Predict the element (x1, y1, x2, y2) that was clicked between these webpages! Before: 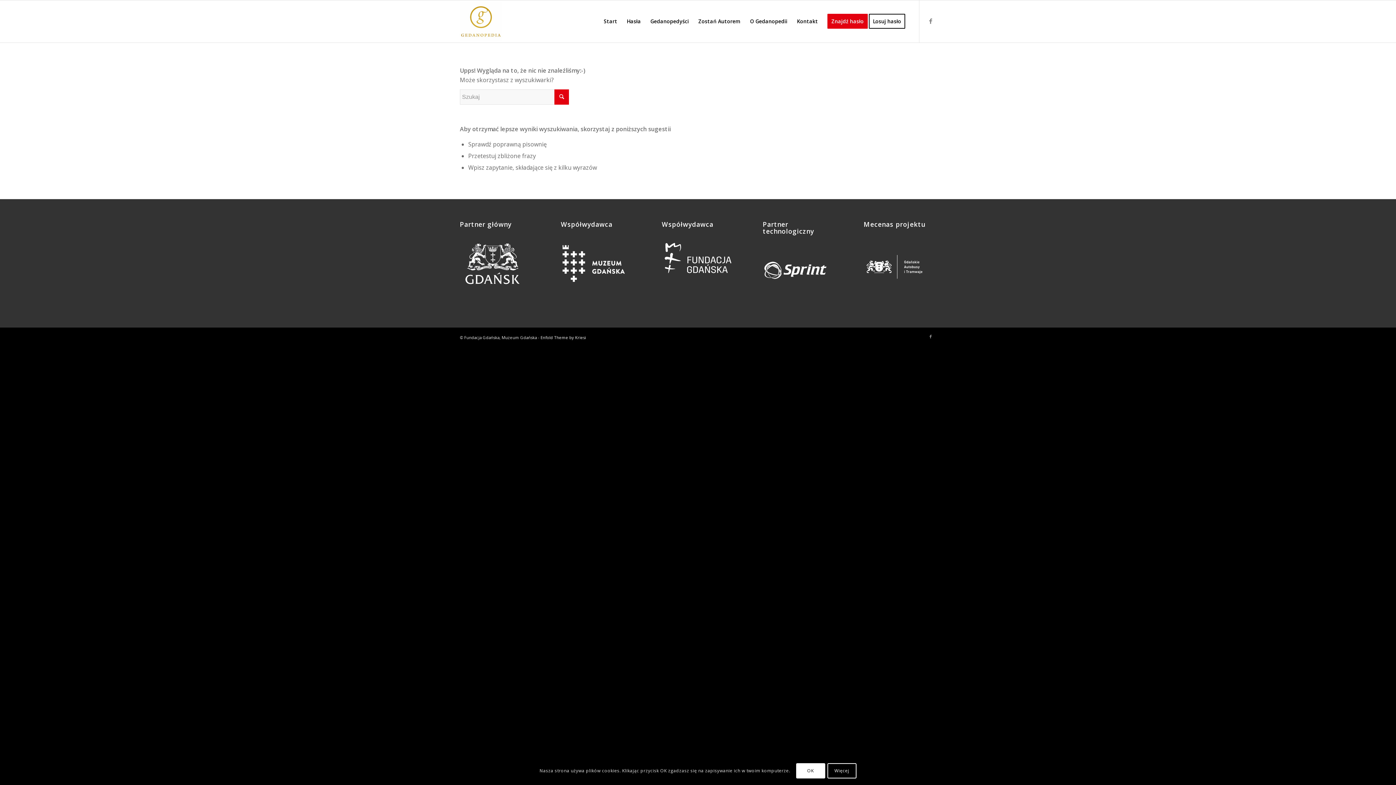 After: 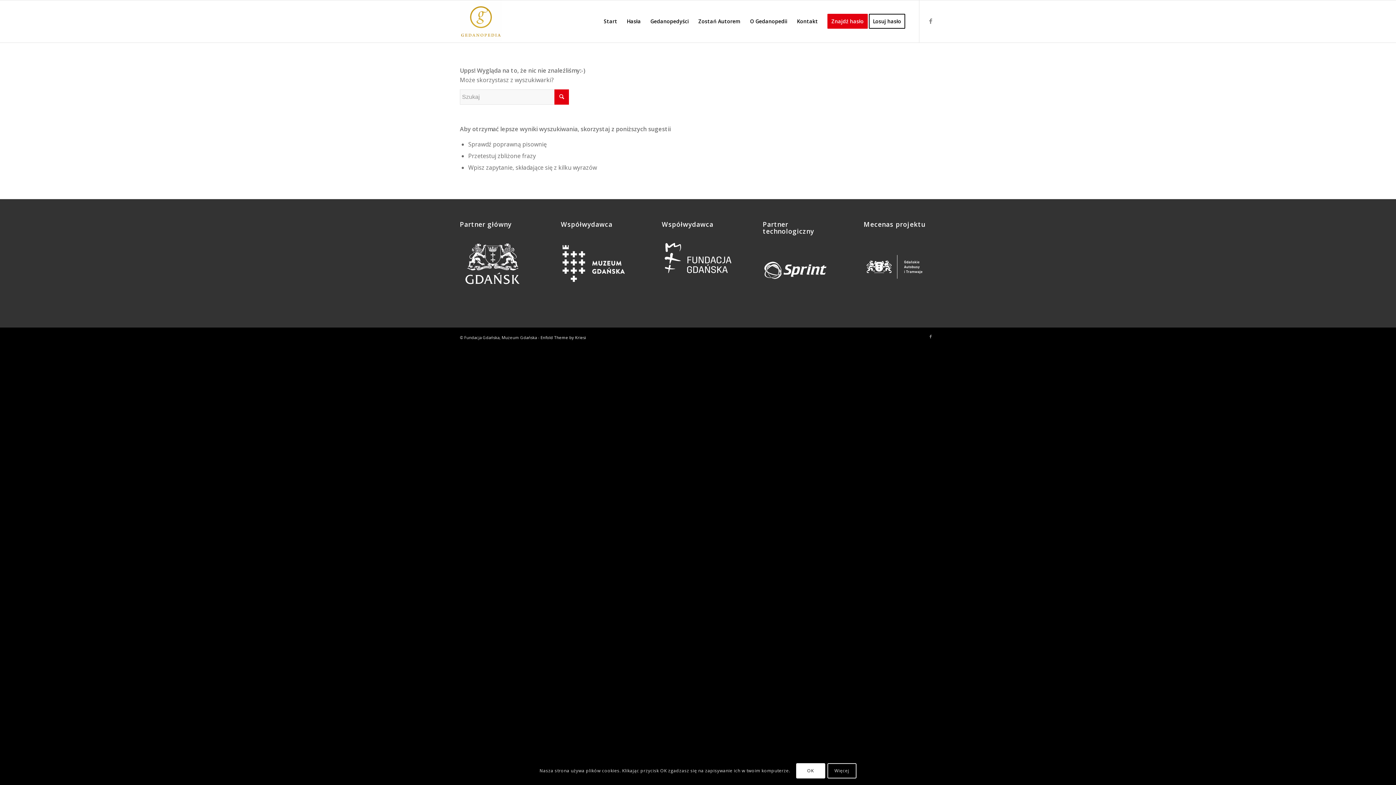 Action: label: Więcej bbox: (827, 763, 856, 779)